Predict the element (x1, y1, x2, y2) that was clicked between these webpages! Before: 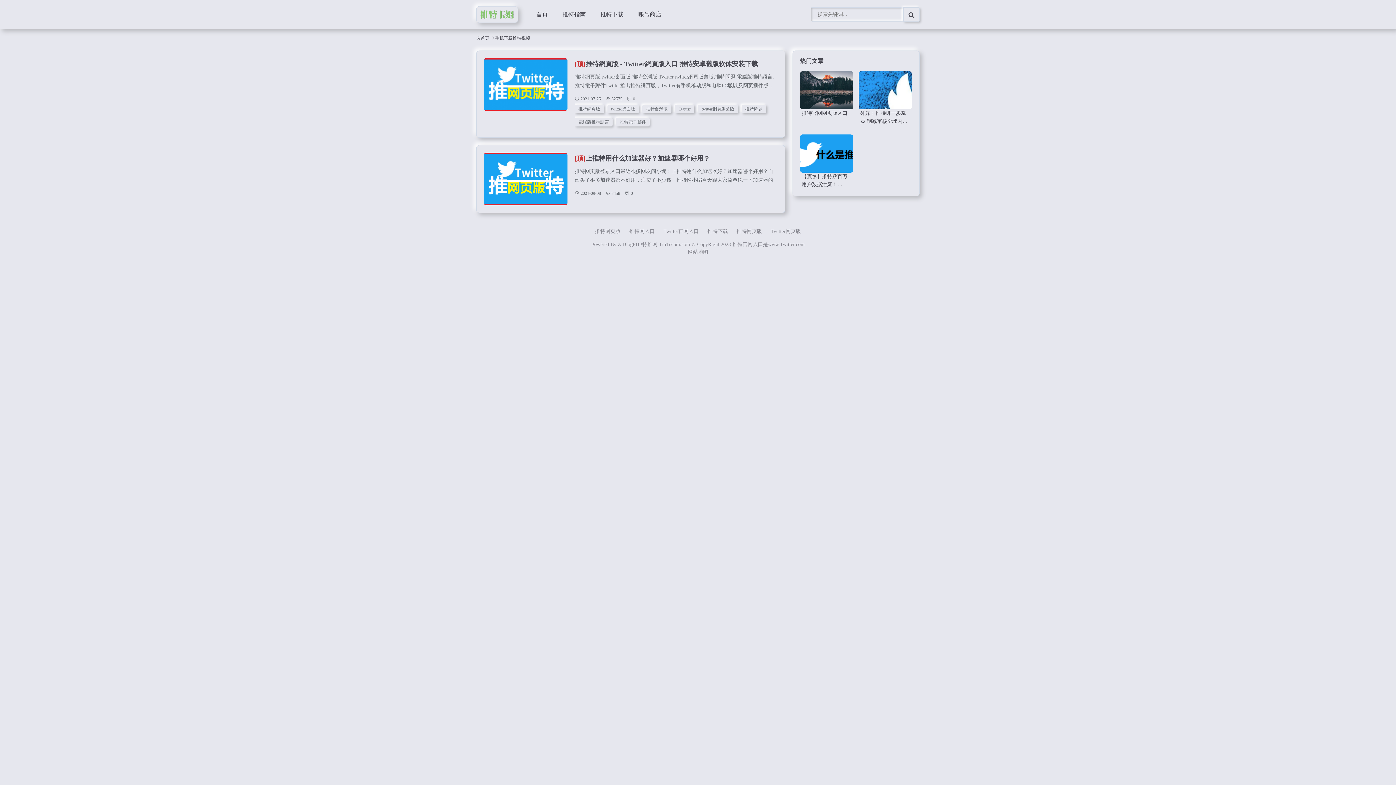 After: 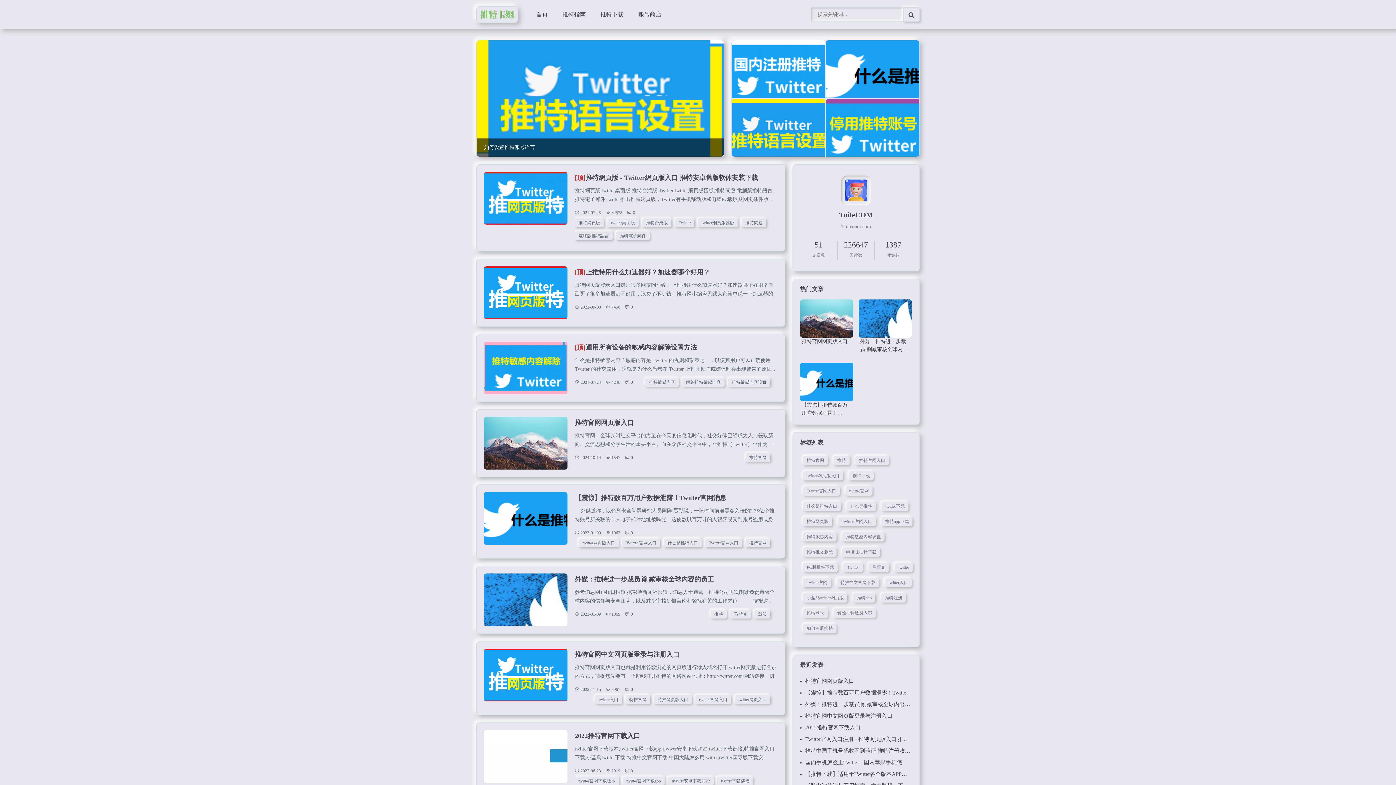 Action: label: 首页 bbox: (529, 0, 555, 29)